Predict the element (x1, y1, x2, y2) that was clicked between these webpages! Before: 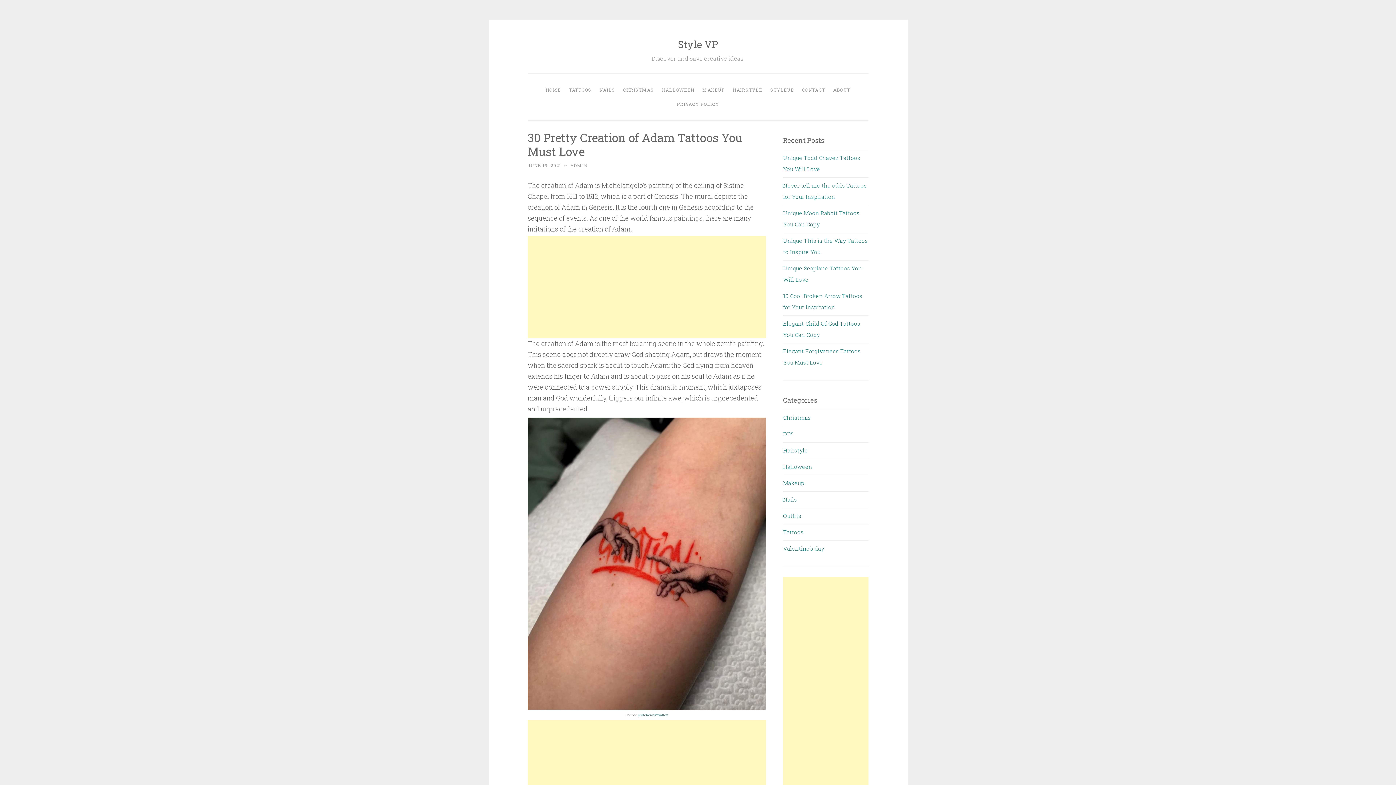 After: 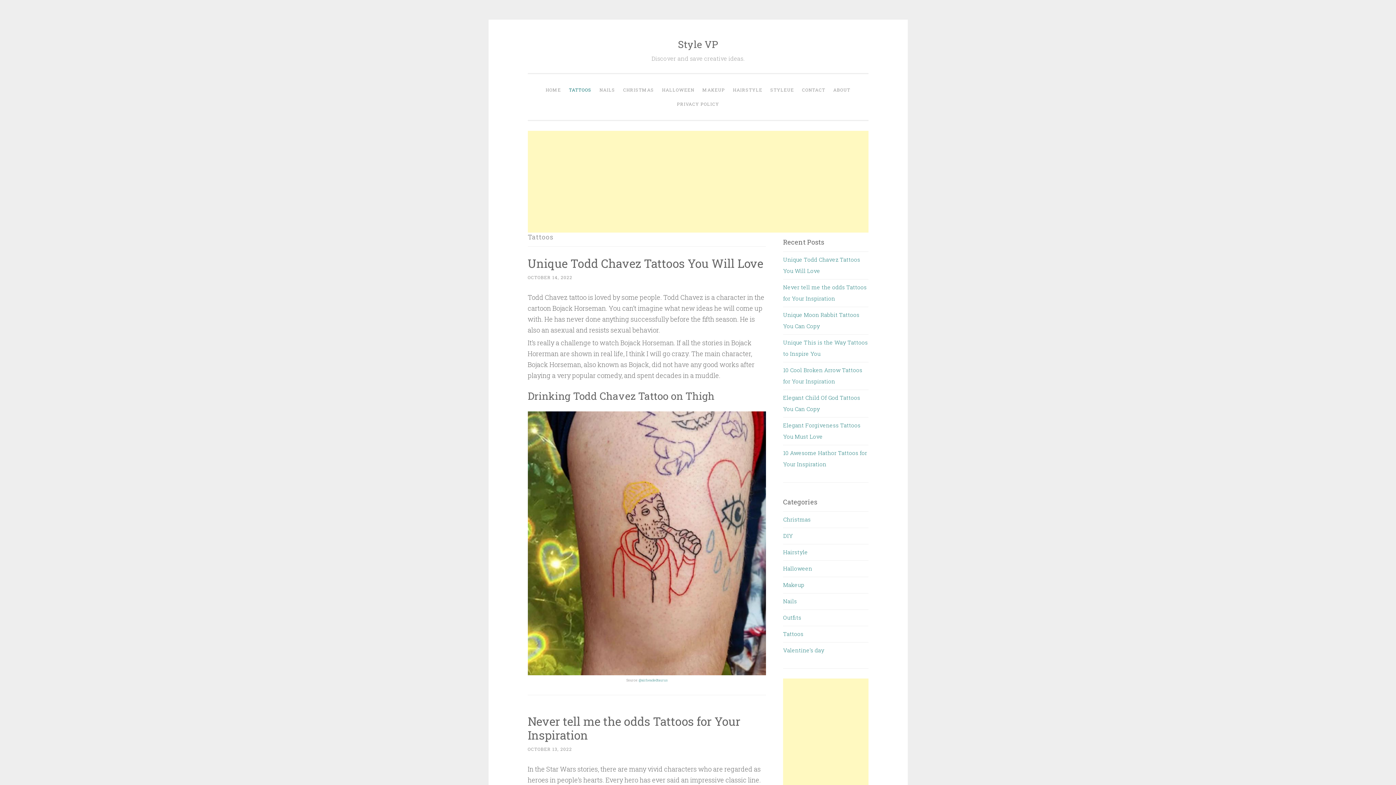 Action: label: TATTOOS bbox: (565, 82, 594, 97)